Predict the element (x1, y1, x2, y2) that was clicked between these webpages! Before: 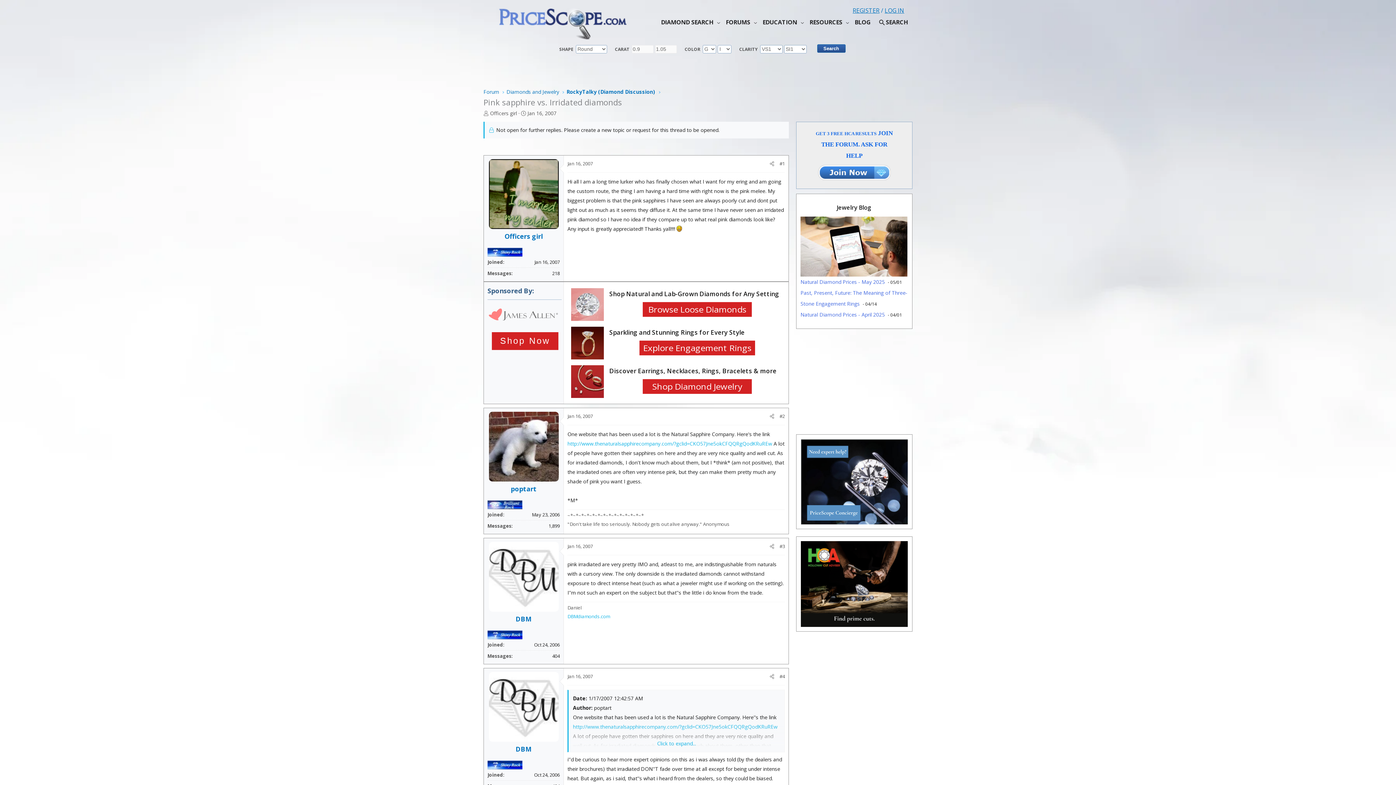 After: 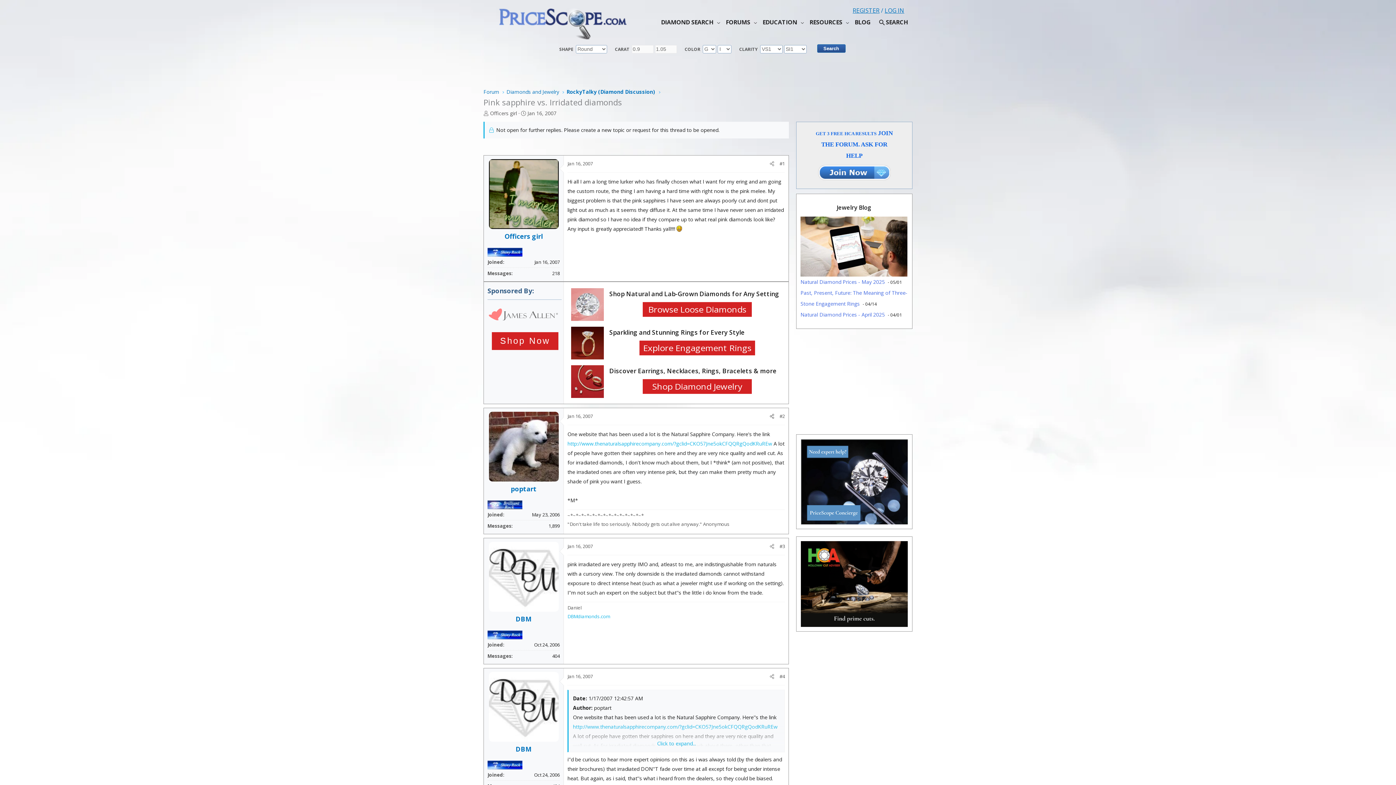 Action: label: Share bbox: (767, 410, 777, 421)